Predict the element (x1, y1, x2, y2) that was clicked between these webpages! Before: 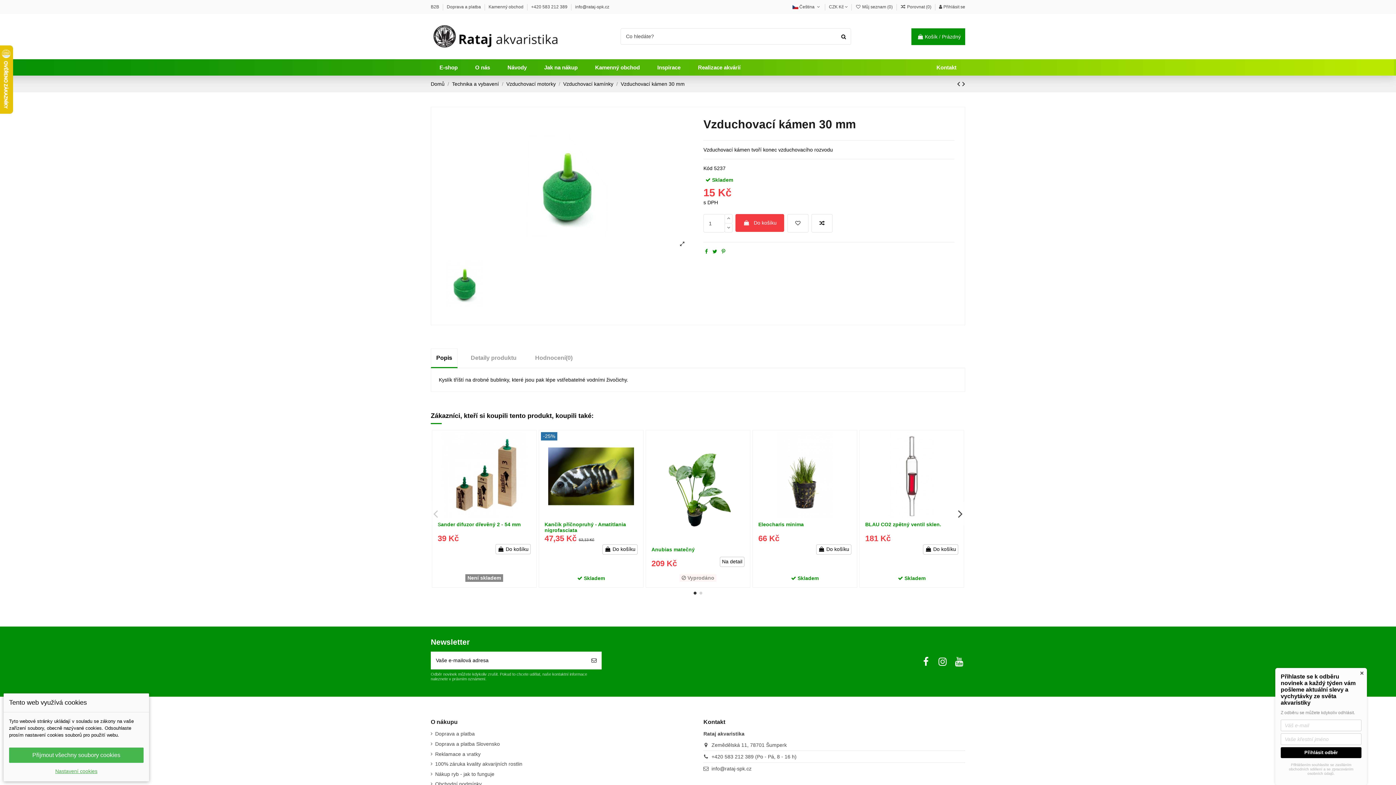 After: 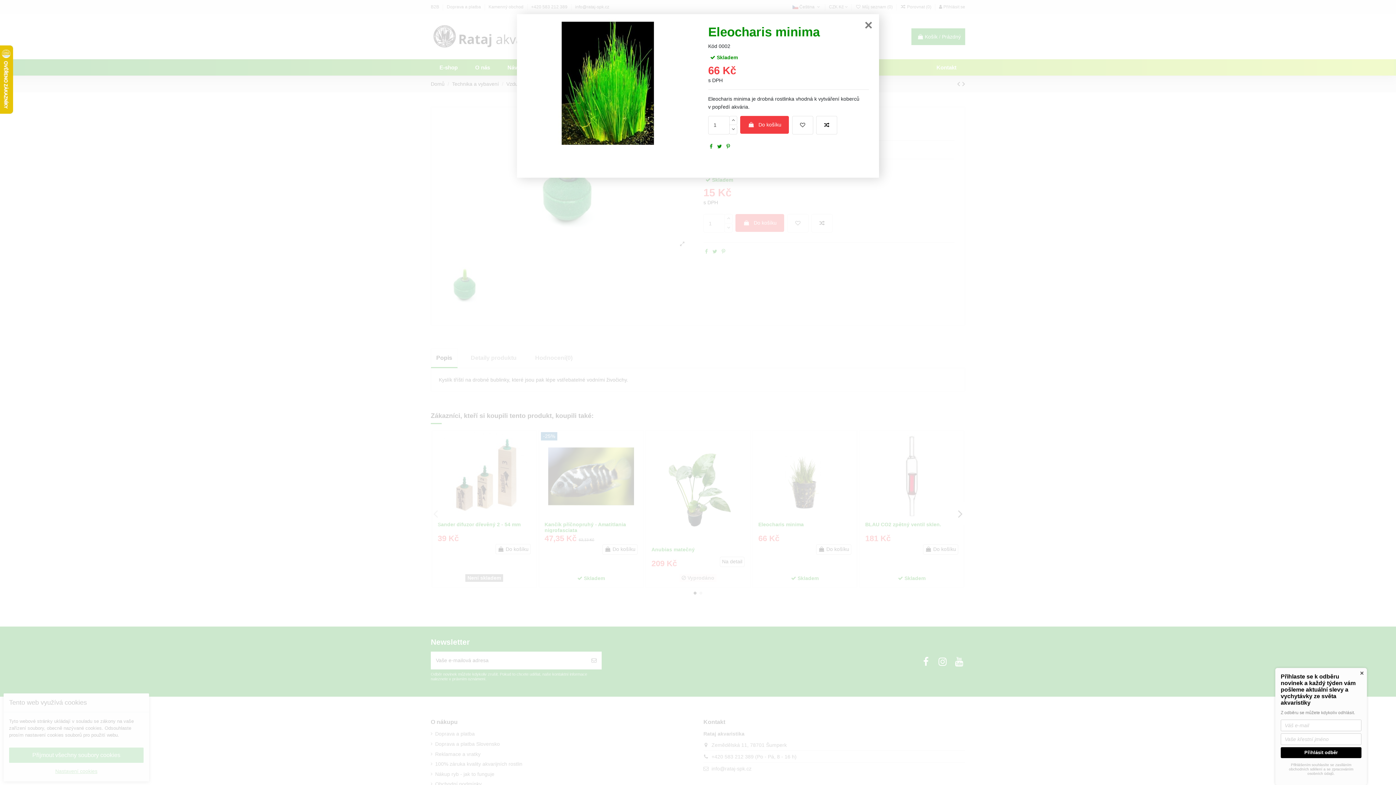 Action: bbox: (844, 463, 855, 474)